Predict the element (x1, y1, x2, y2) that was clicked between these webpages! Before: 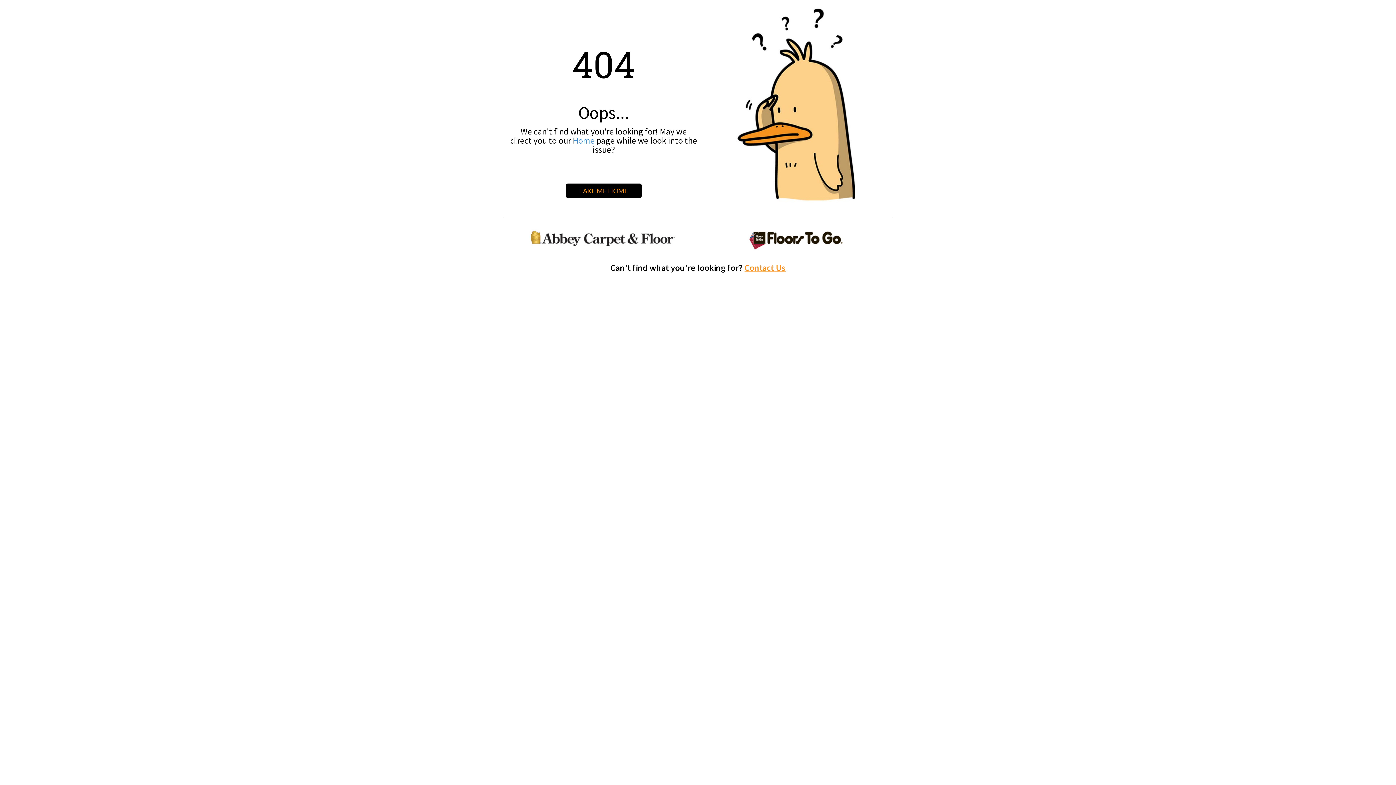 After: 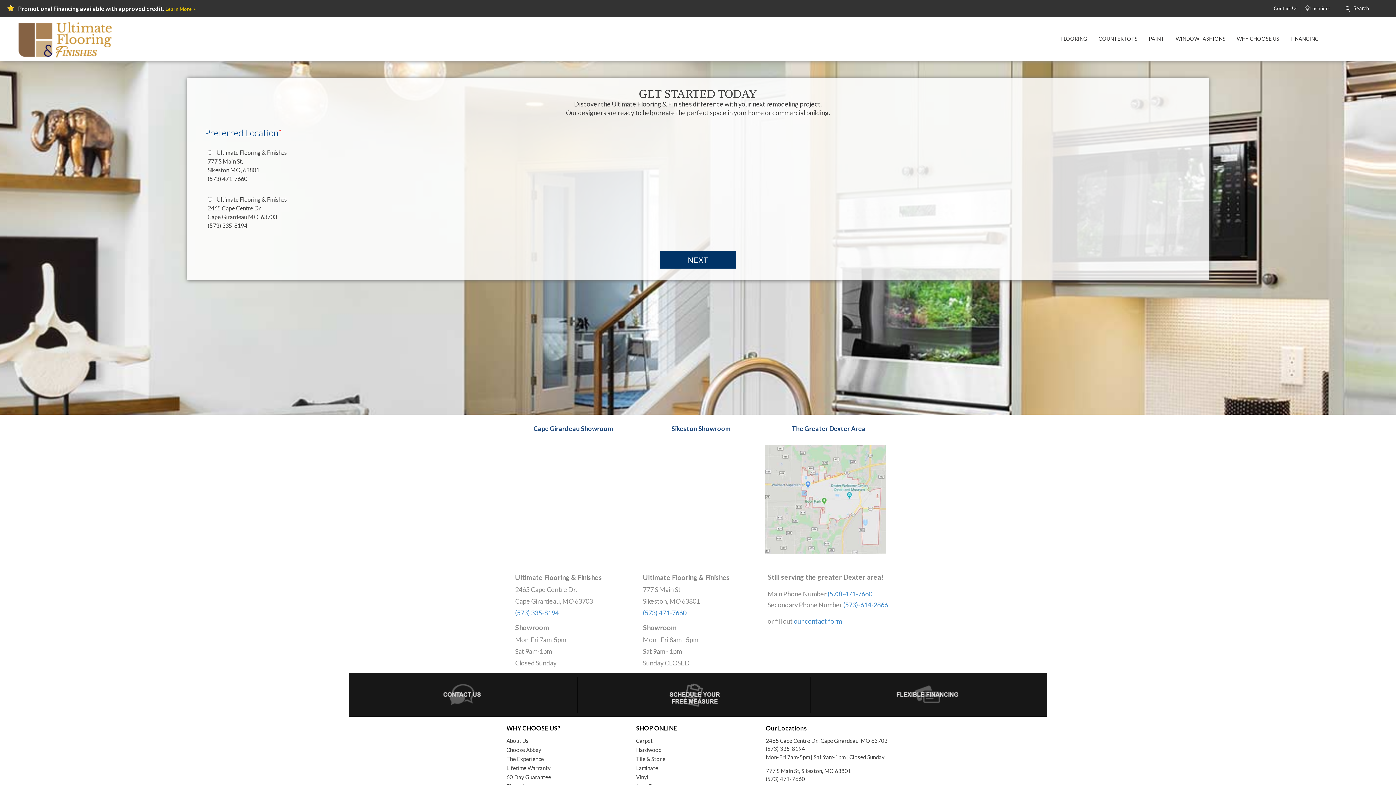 Action: label: Contact Us bbox: (744, 262, 785, 273)